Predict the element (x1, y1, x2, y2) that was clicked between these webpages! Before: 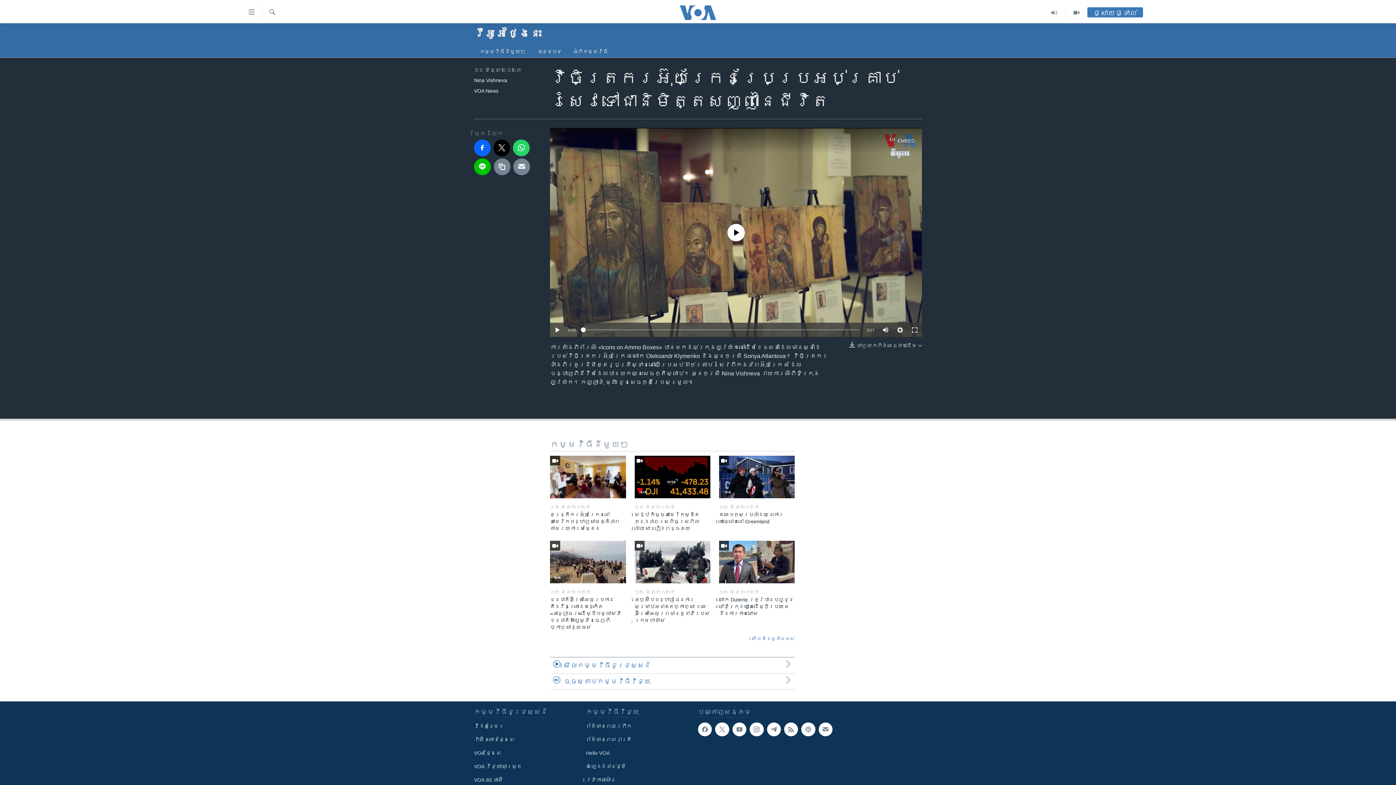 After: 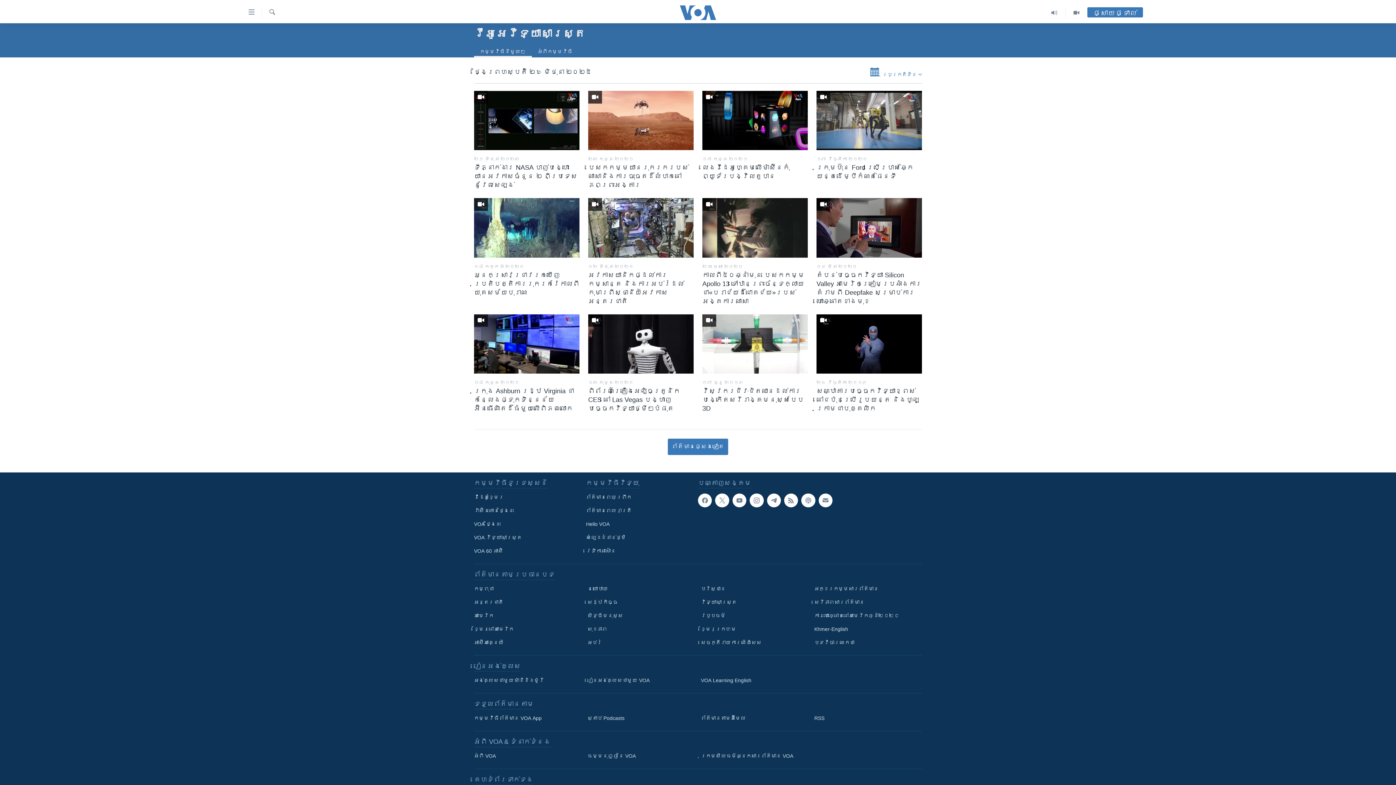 Action: label: VOA ​វិទ្យាសាស្ត្រ bbox: (474, 763, 581, 770)